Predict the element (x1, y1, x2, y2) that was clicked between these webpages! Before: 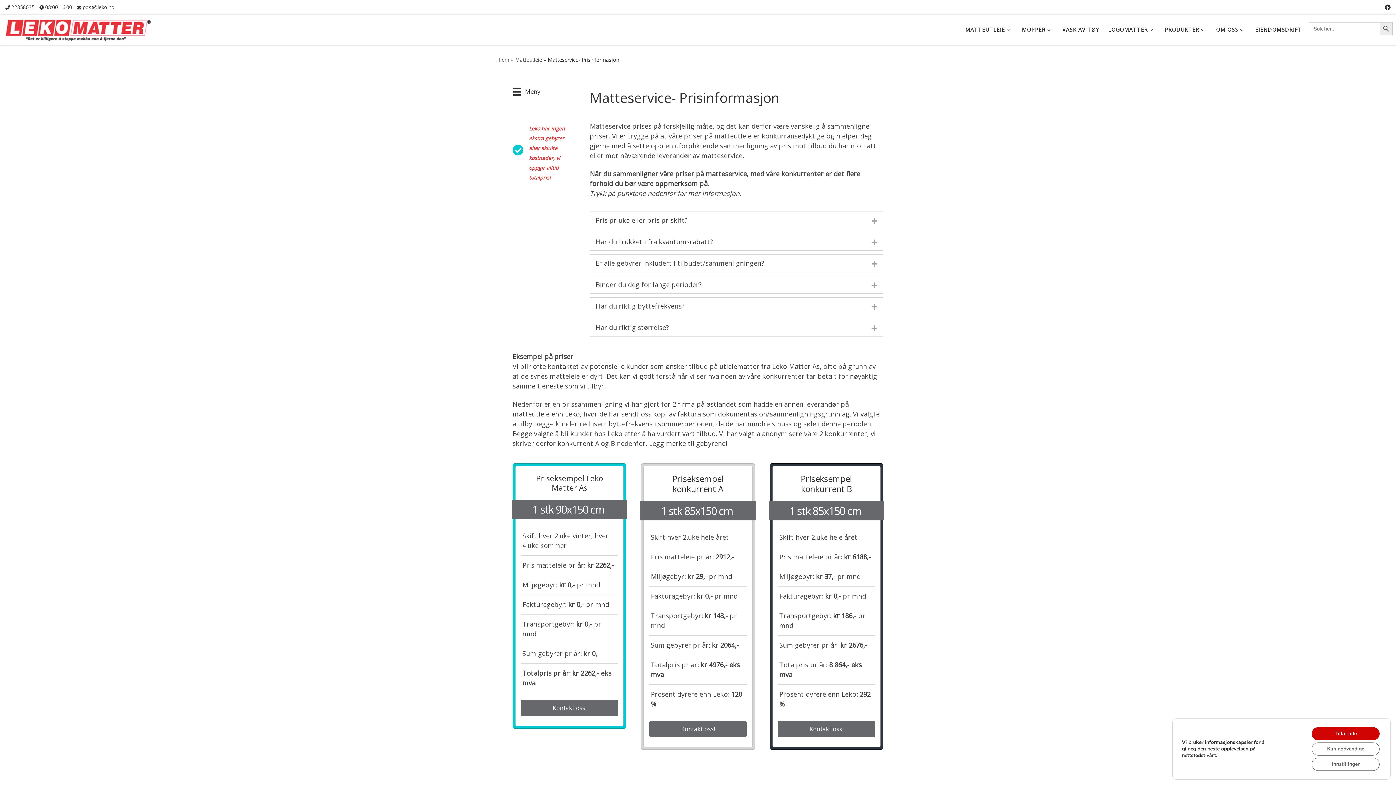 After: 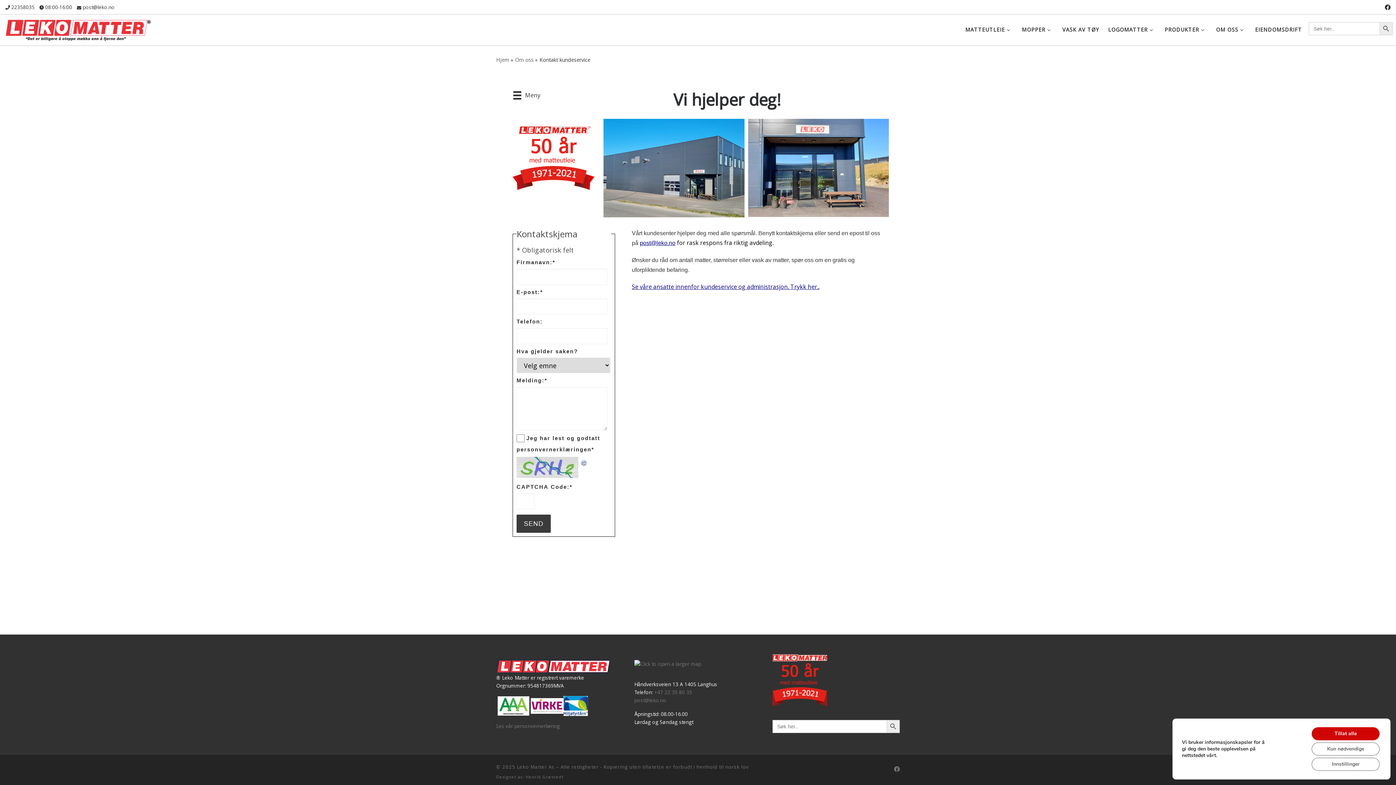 Action: label: Kontakt oss! bbox: (649, 721, 746, 737)